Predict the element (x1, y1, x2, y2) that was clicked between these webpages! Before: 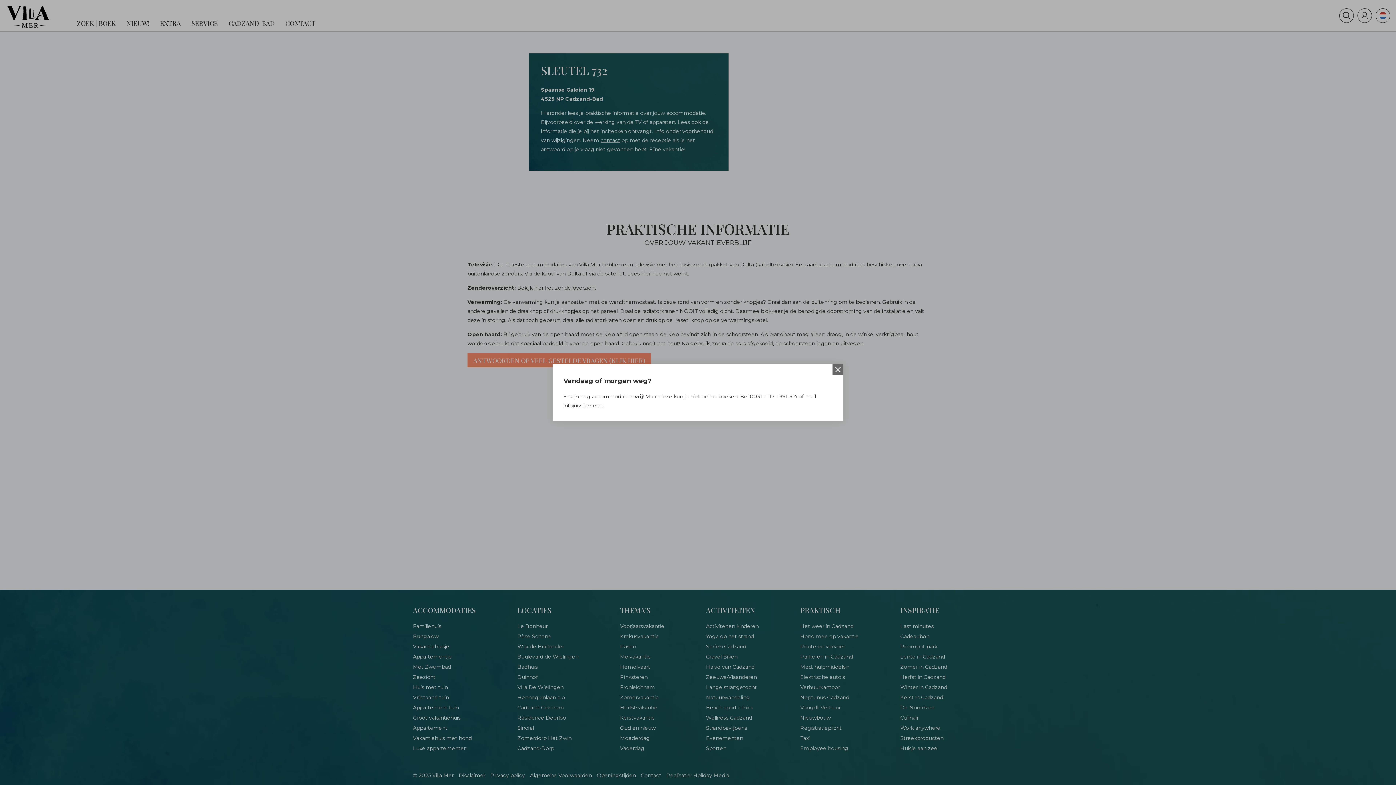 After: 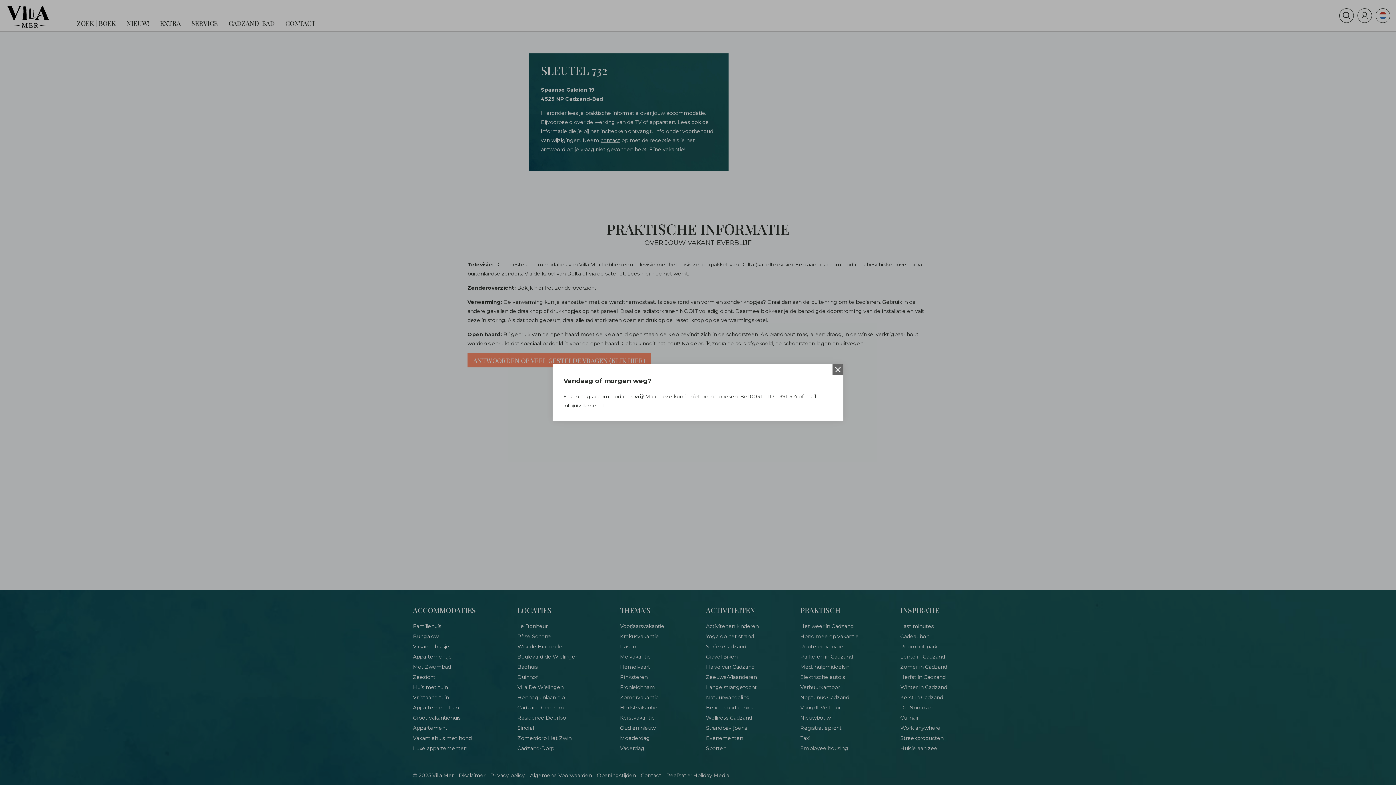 Action: bbox: (563, 402, 603, 408) label: info@villamer.nl